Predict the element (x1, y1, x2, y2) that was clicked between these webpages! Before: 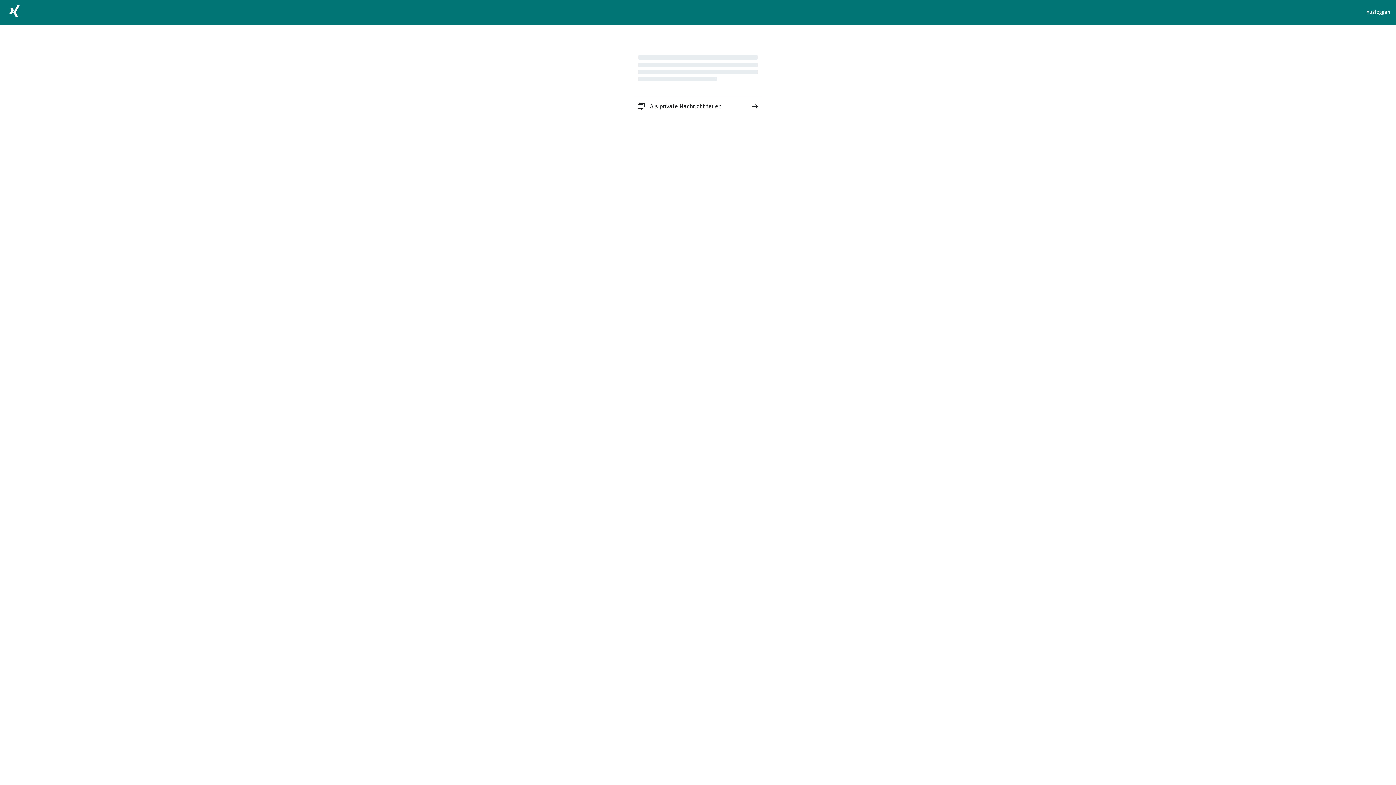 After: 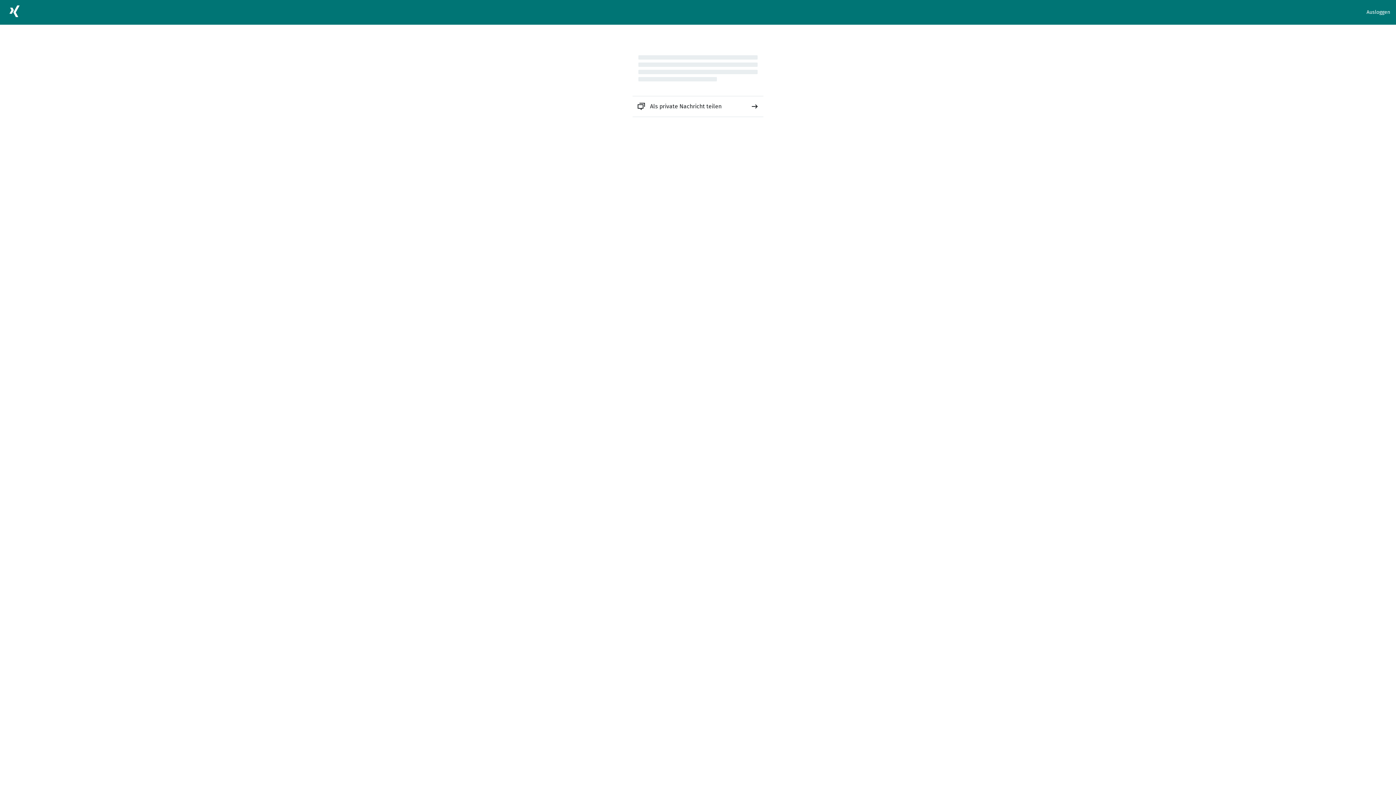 Action: label: Als private Nachricht teilen bbox: (632, 96, 763, 116)